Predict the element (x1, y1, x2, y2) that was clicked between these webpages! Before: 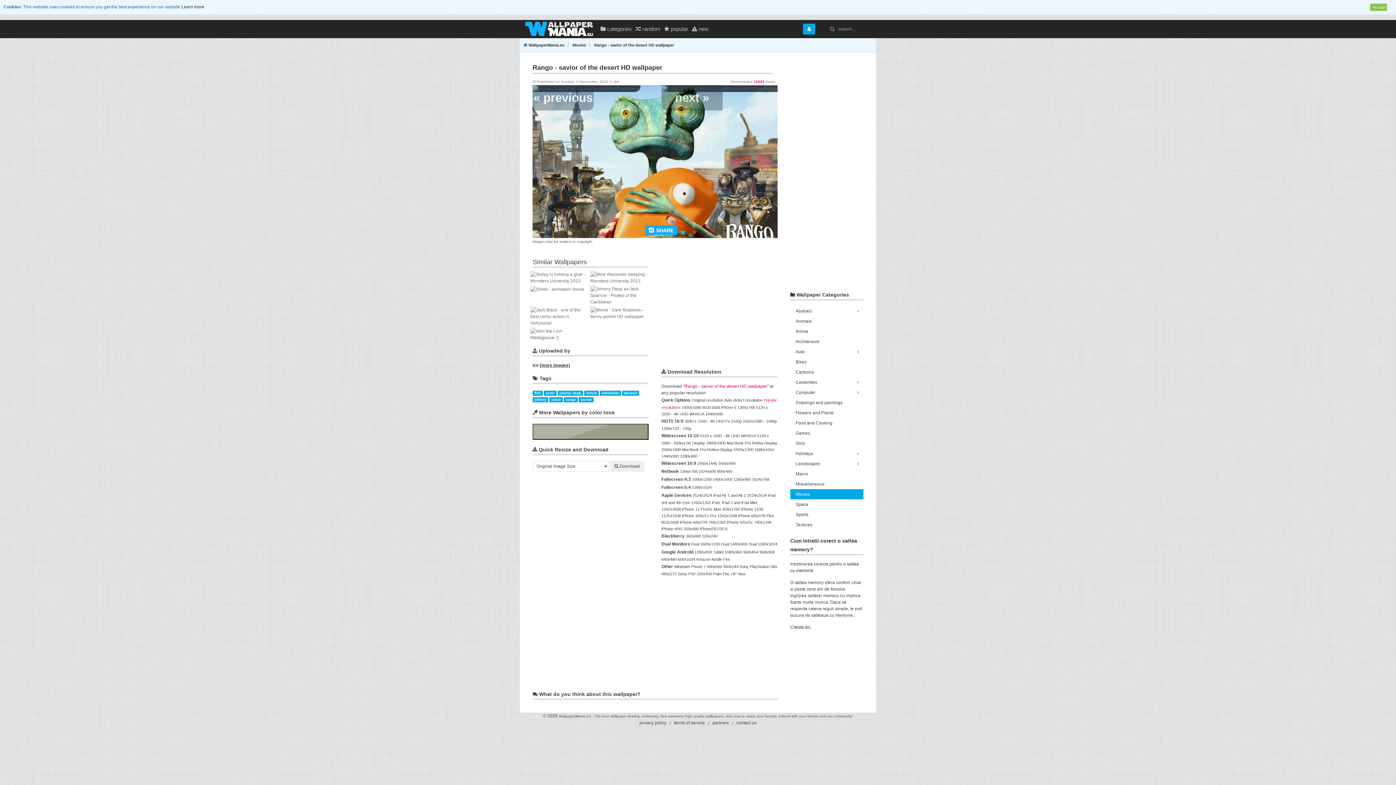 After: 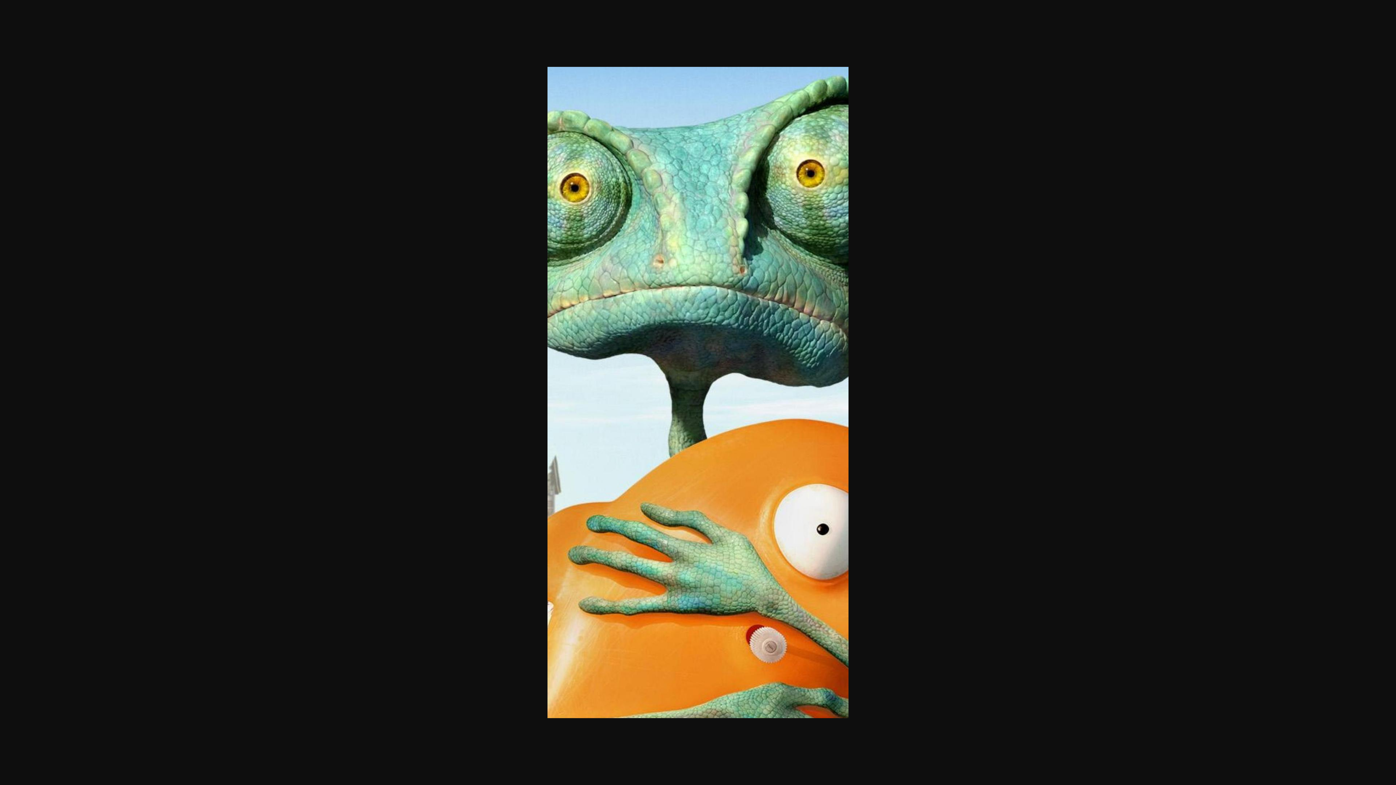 Action: bbox: (722, 507, 763, 511) label: 828x1792 iPhone 11/Xr